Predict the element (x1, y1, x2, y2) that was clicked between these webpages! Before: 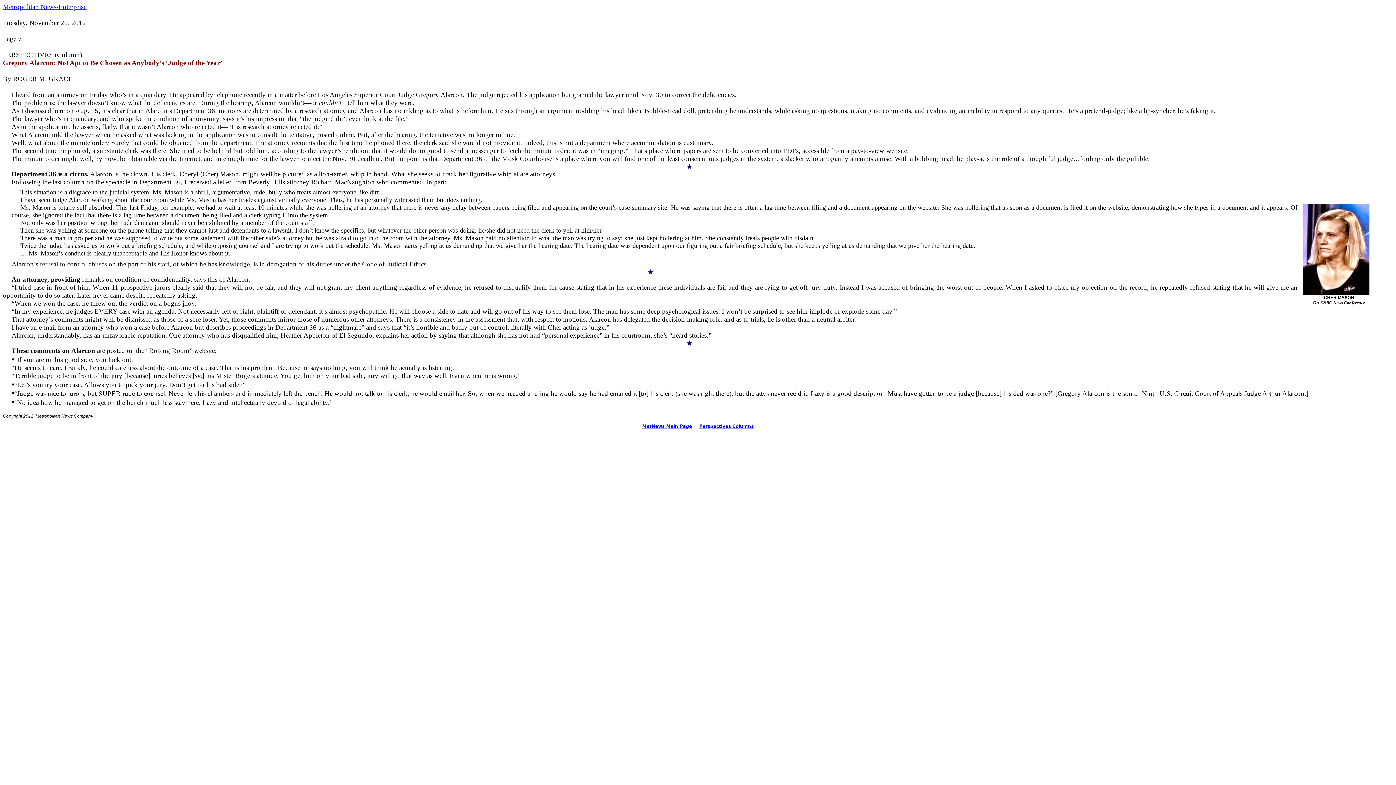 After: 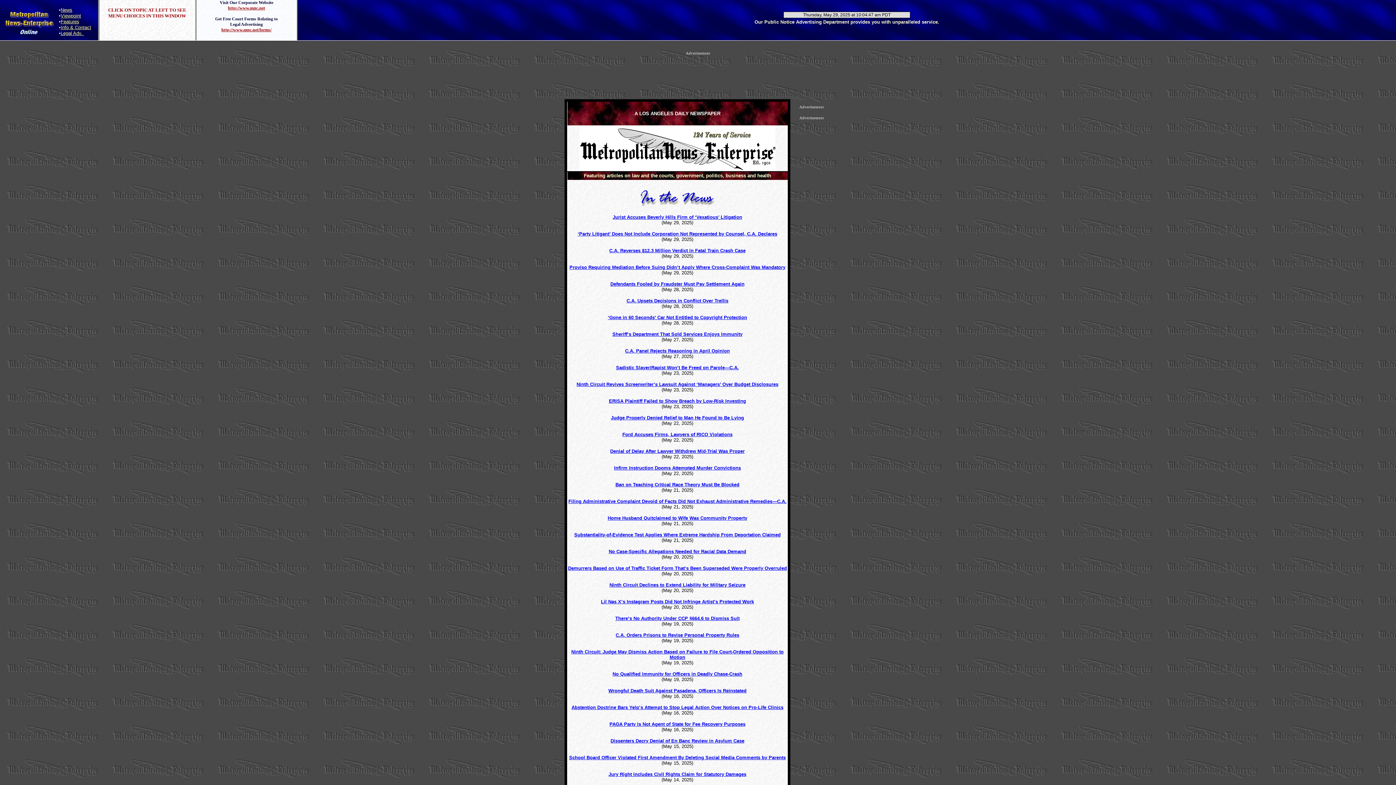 Action: bbox: (642, 423, 692, 428) label: MetNews Main Page